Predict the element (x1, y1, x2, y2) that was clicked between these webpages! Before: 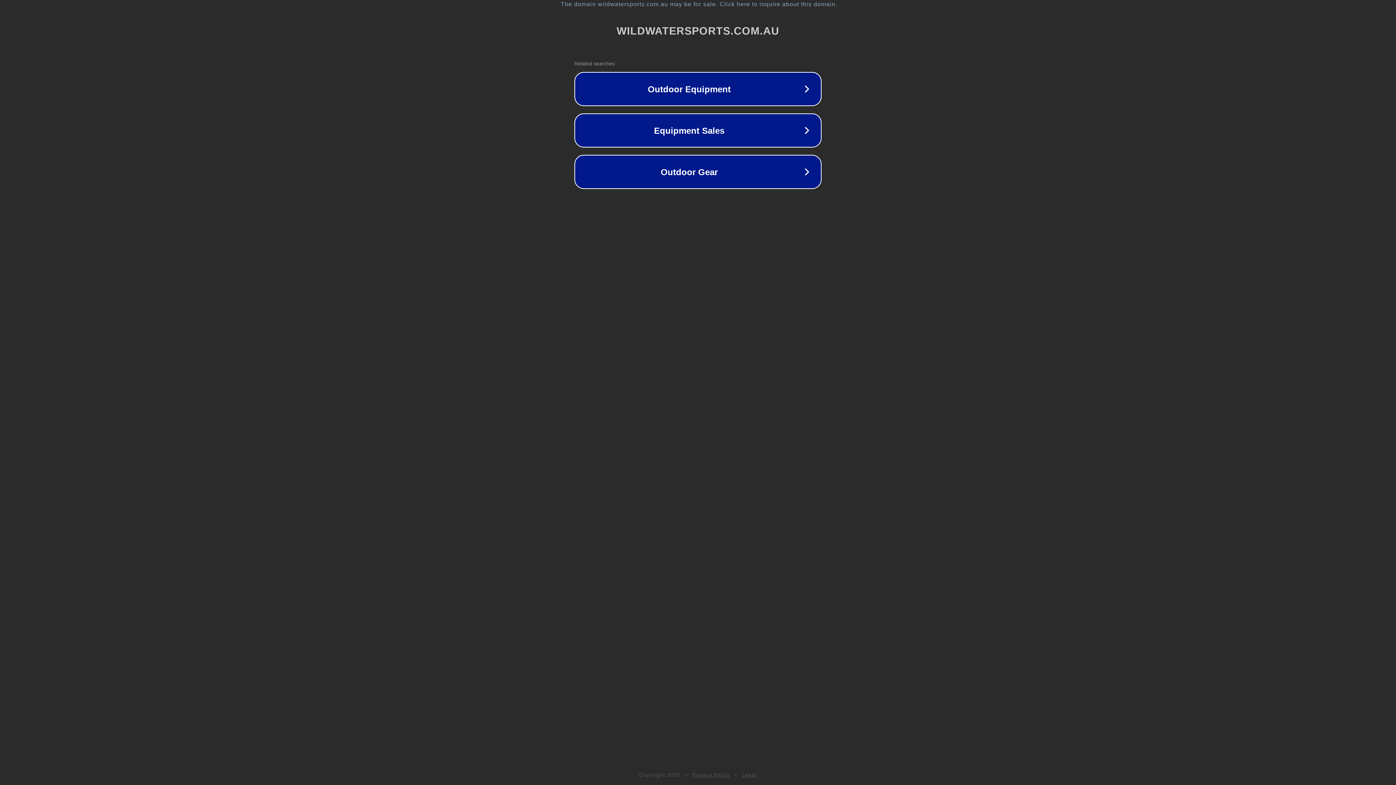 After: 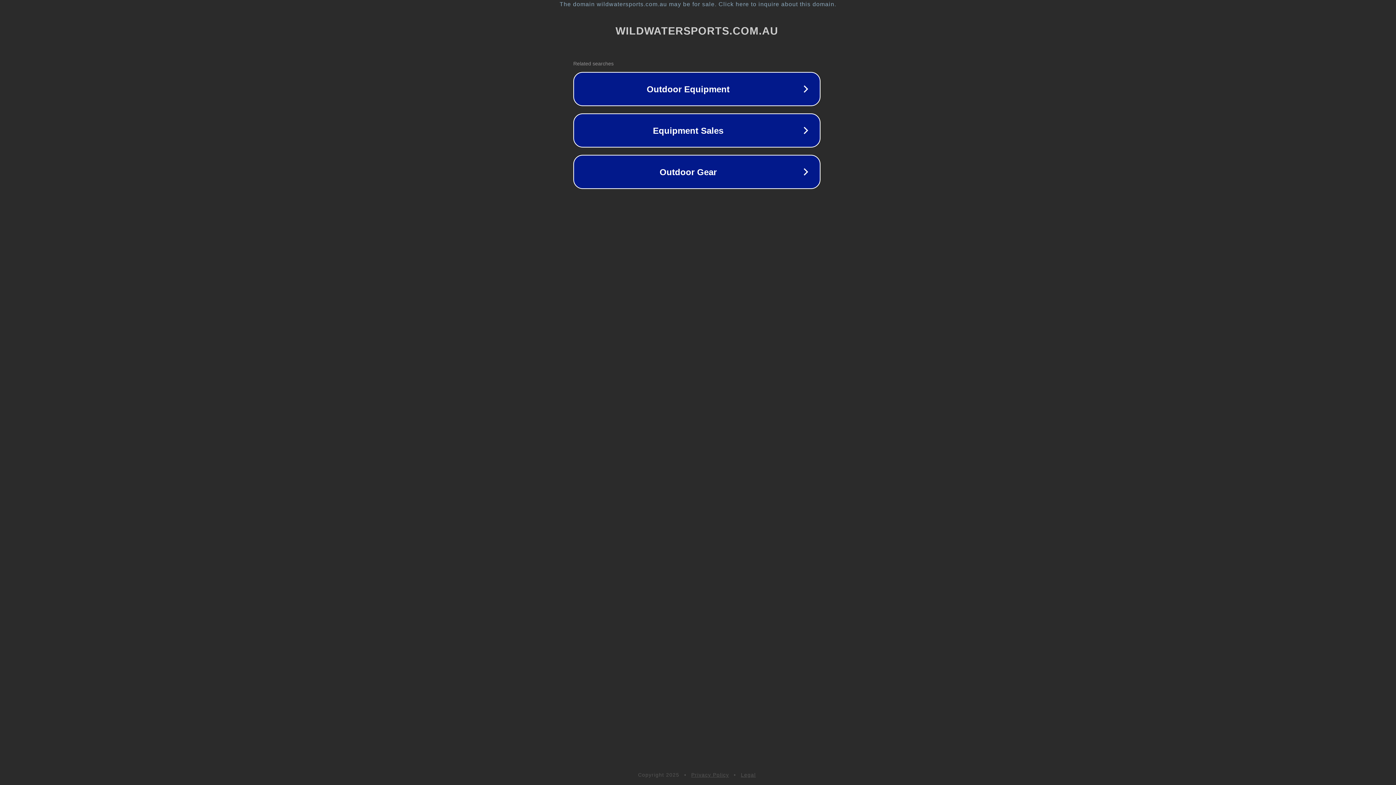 Action: label: The domain wildwatersports.com.au may be for sale. Click here to inquire about this domain. bbox: (1, 1, 1397, 7)